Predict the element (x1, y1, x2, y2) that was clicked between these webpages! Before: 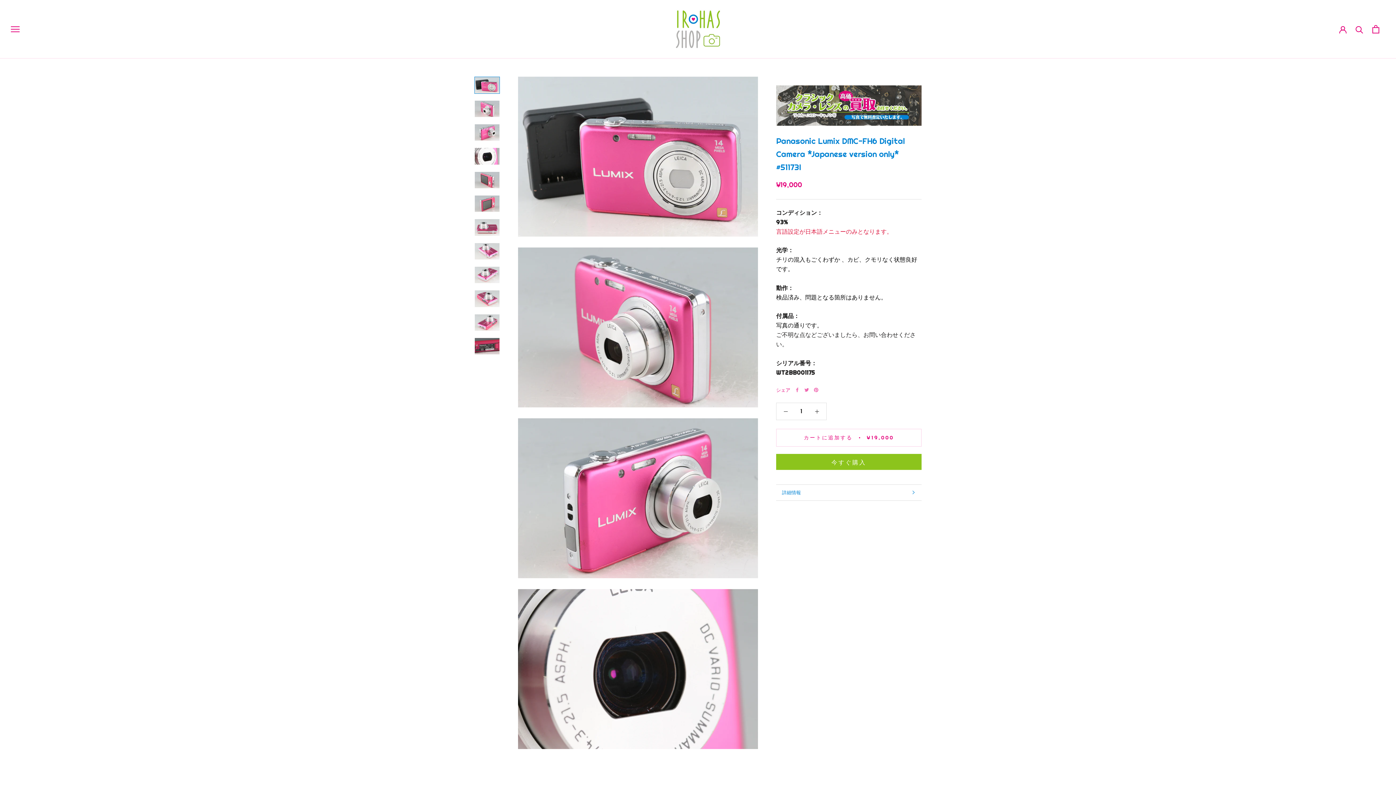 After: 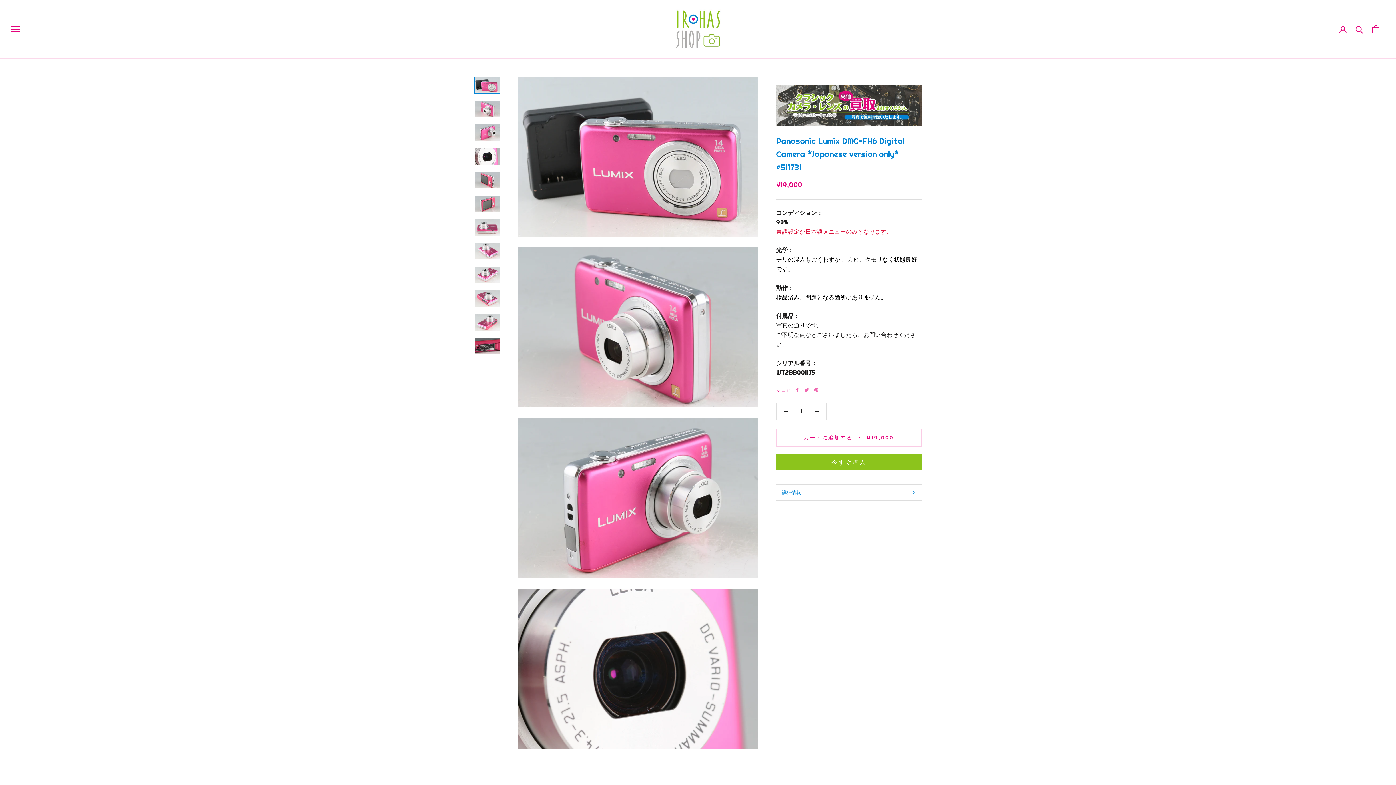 Action: bbox: (776, 86, 921, 93)